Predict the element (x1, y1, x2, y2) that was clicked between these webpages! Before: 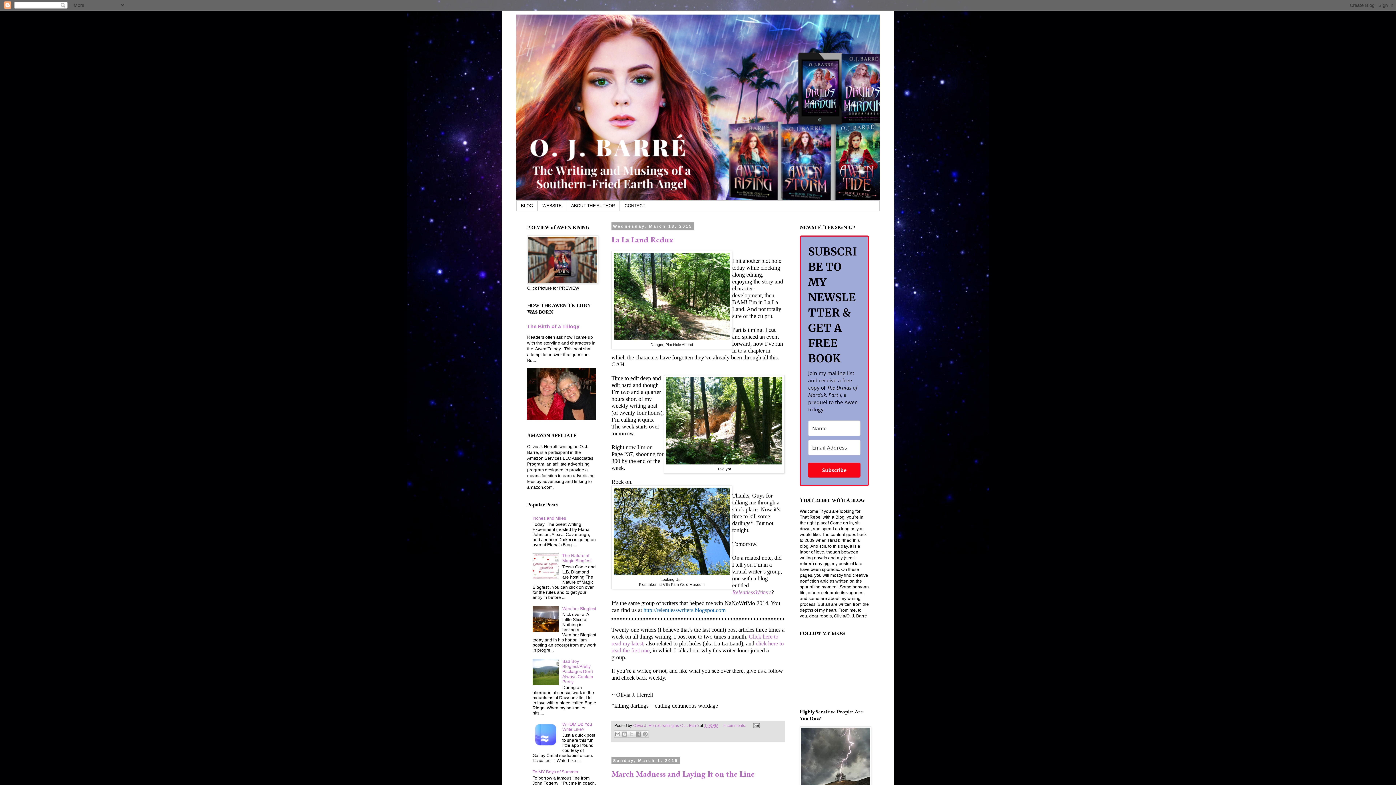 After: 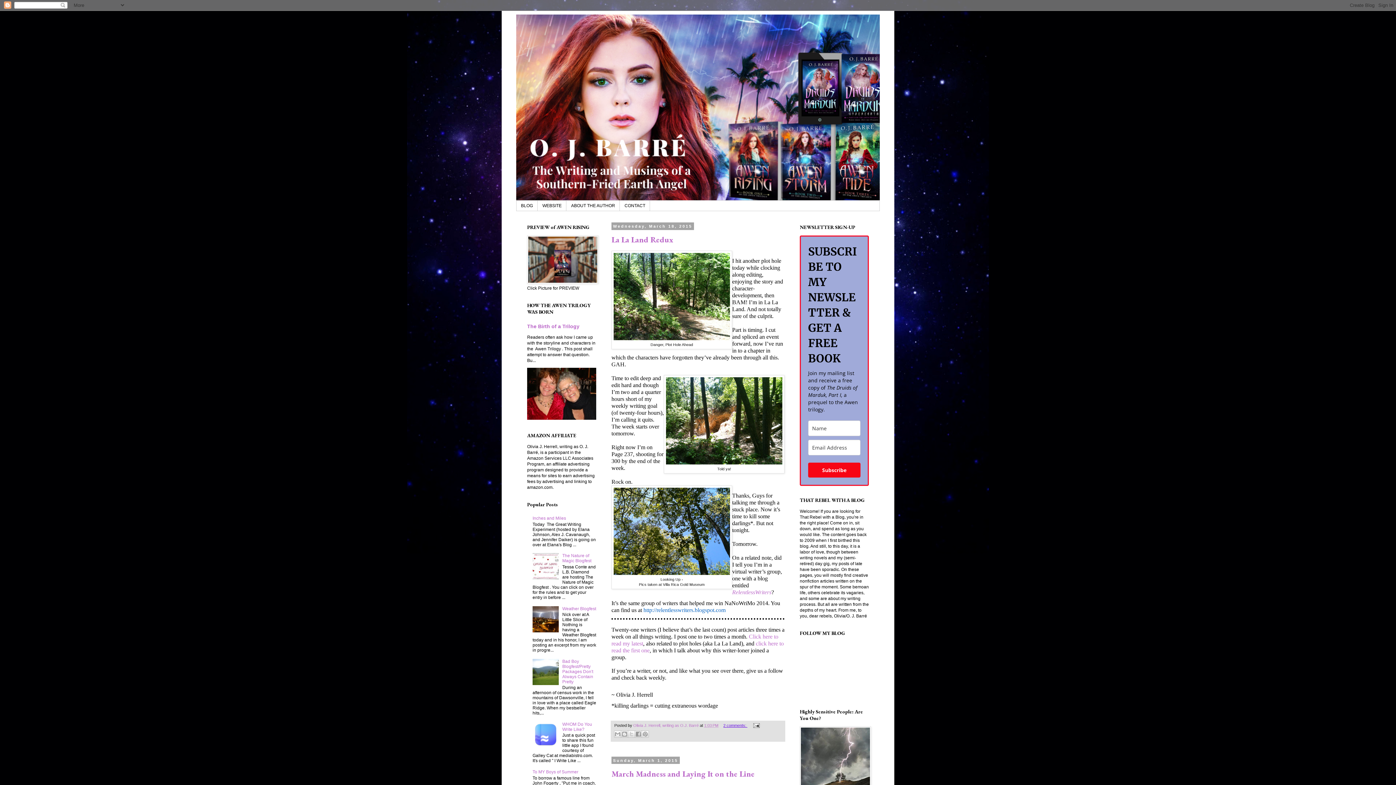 Action: bbox: (723, 723, 747, 727) label: 2 comments: 